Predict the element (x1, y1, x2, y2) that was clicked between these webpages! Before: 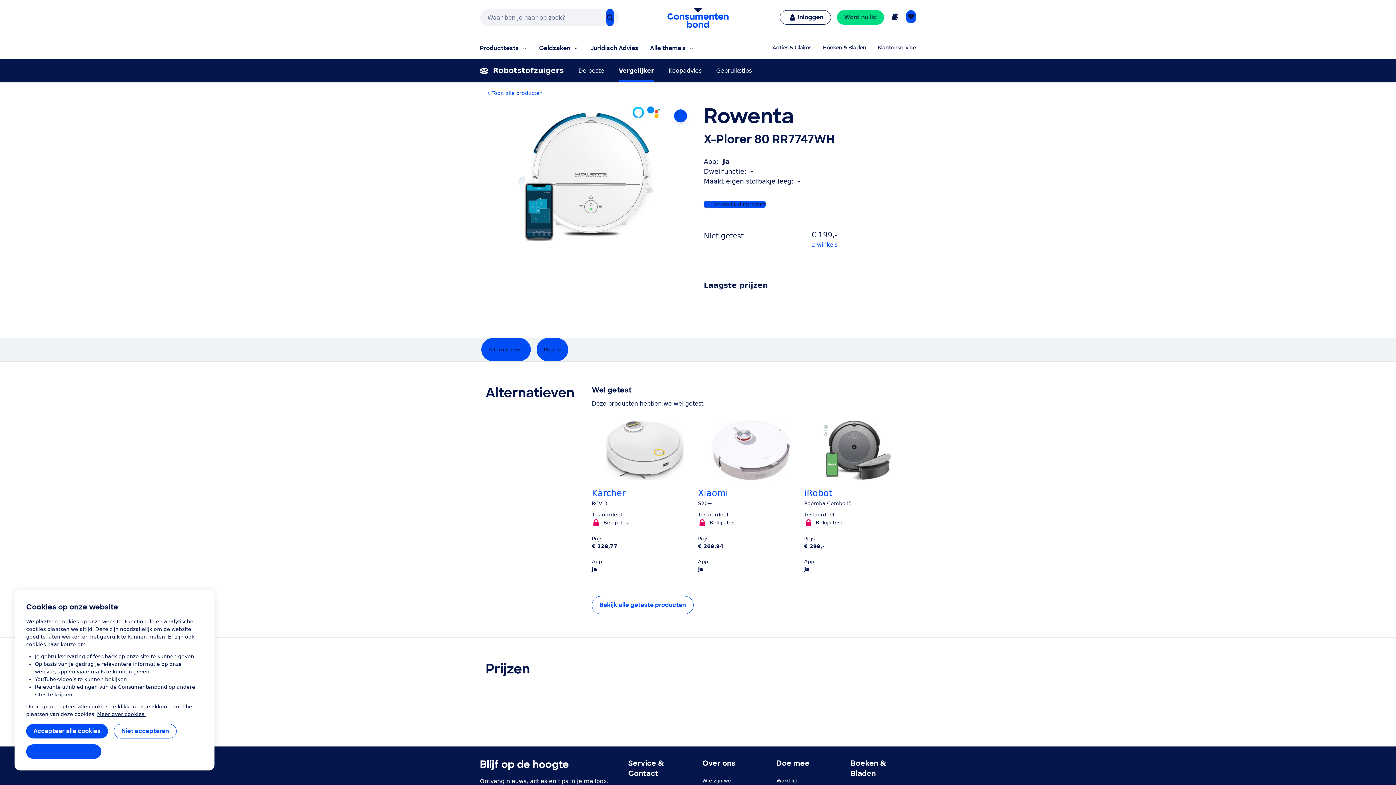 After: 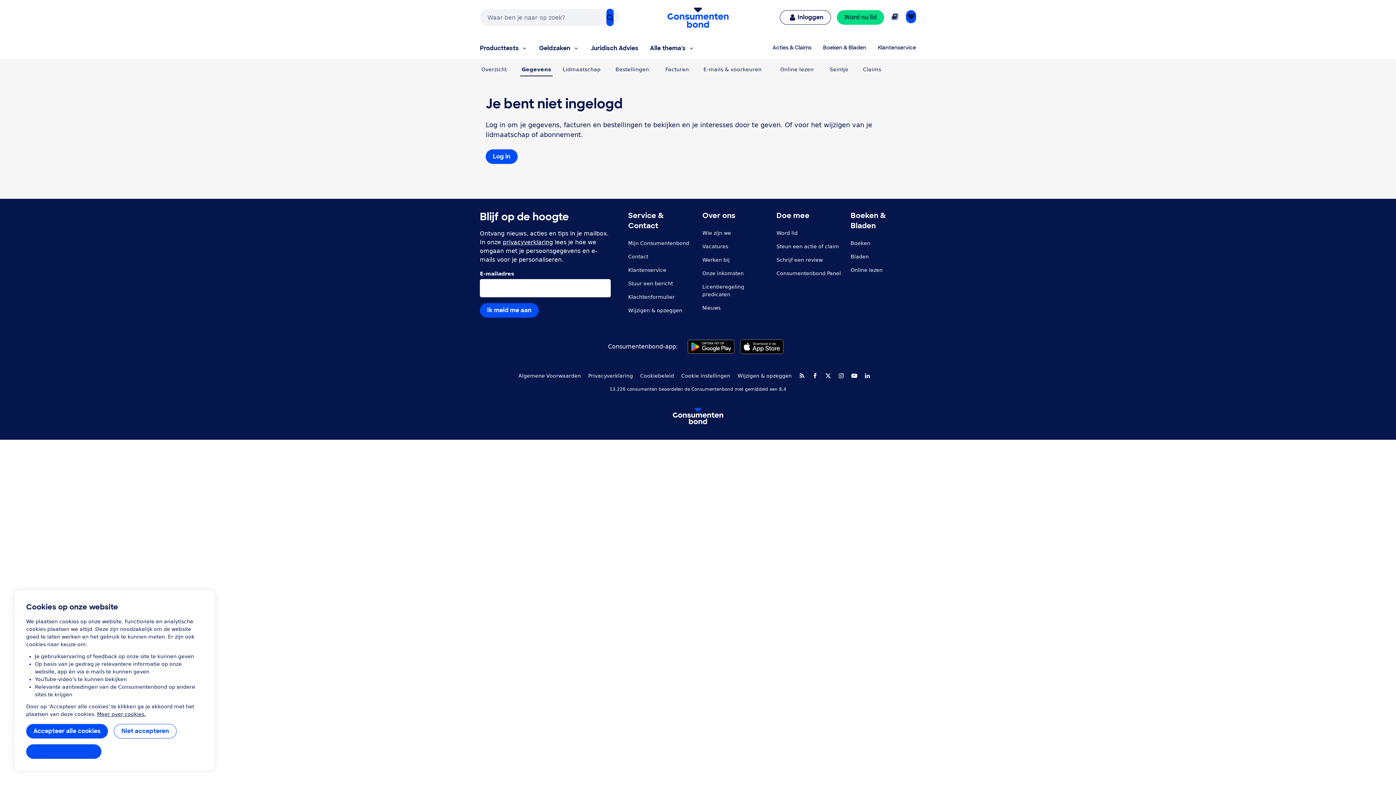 Action: bbox: (628, 693, 689, 699) label: Mijn Consumentenbond